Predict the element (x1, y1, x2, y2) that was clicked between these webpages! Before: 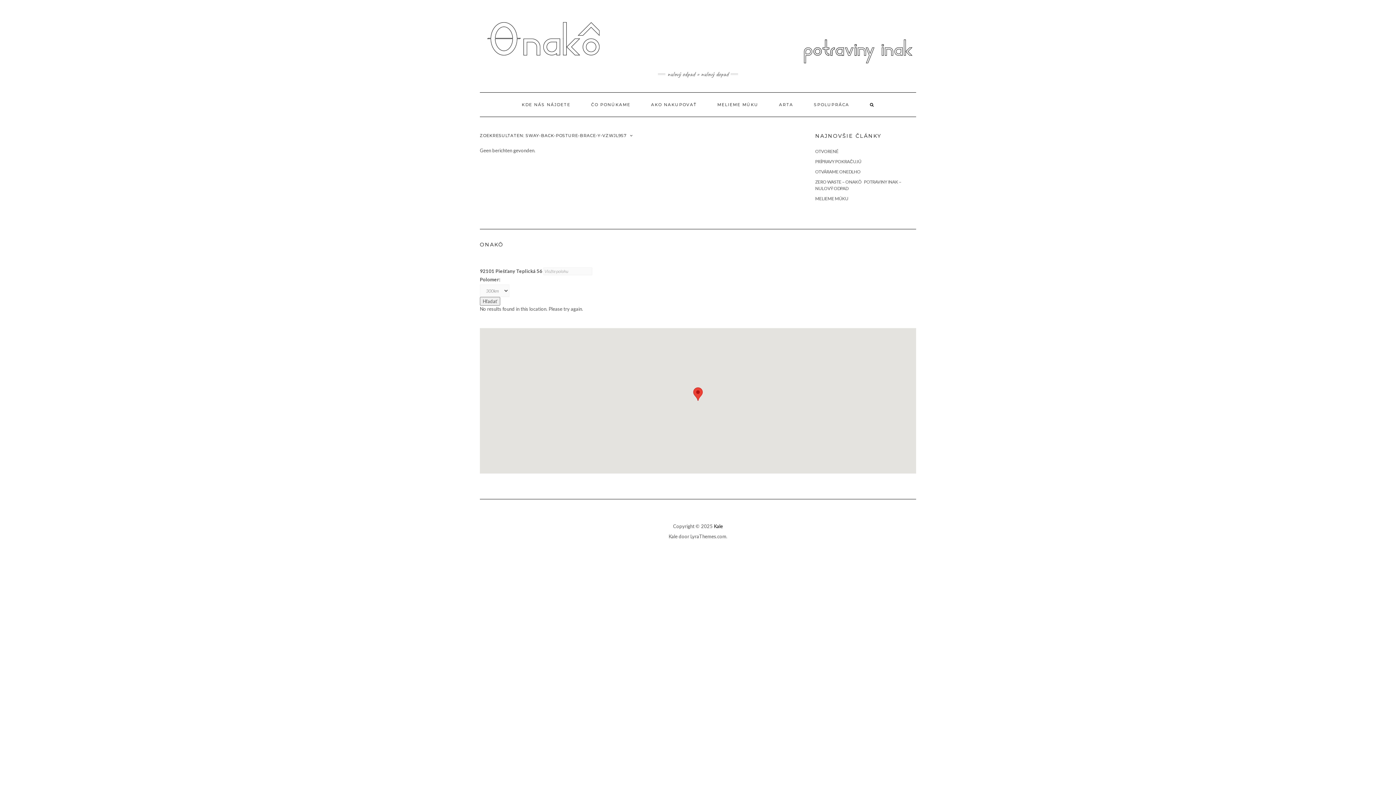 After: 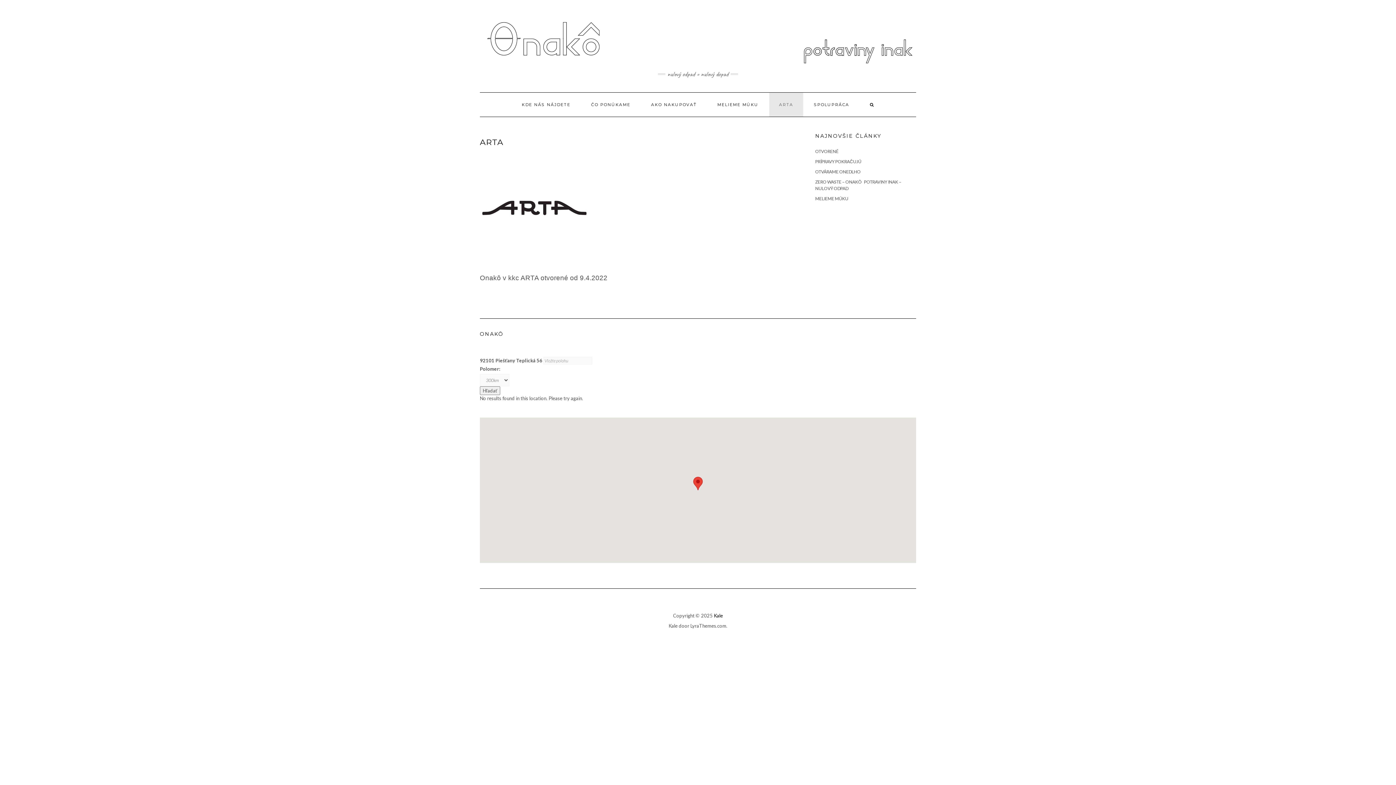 Action: label: ARTA bbox: (769, 92, 803, 116)